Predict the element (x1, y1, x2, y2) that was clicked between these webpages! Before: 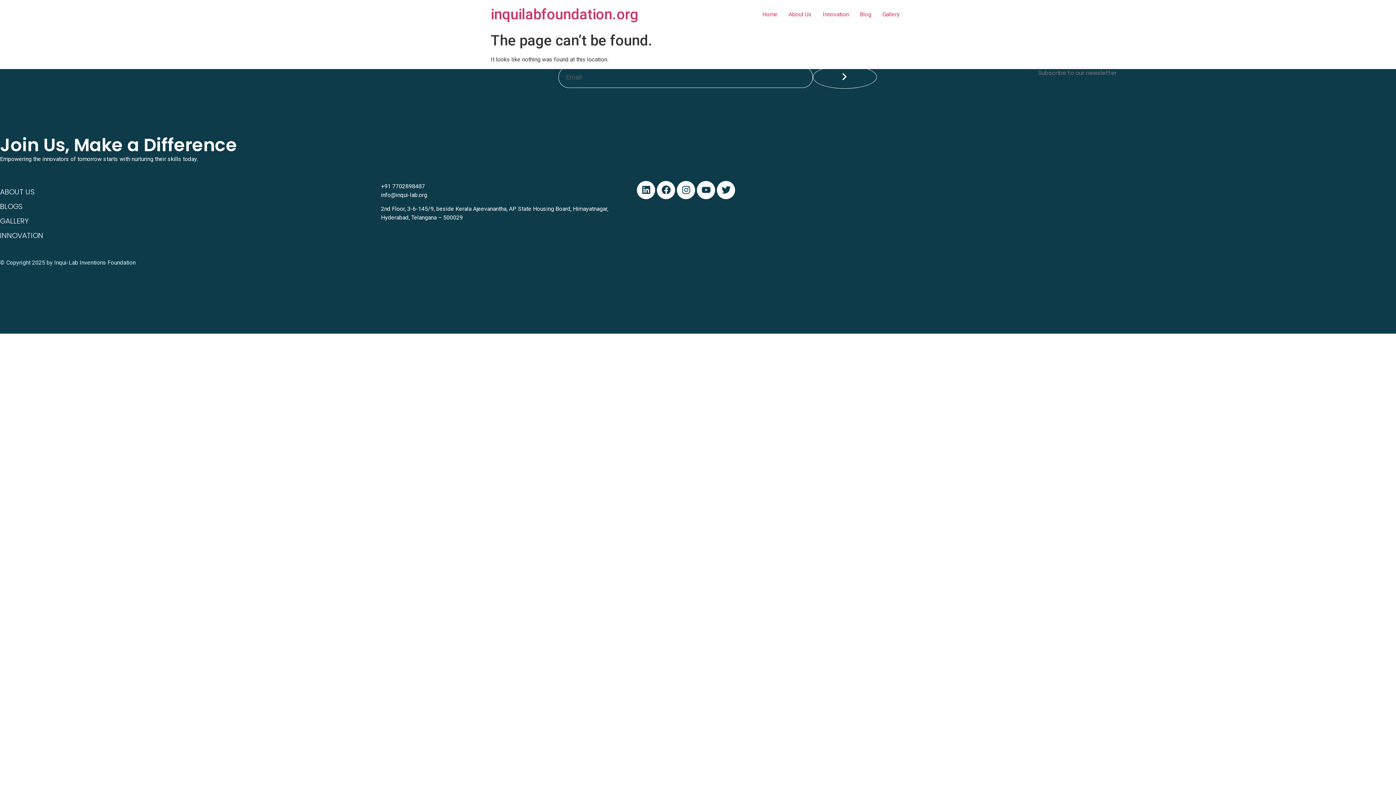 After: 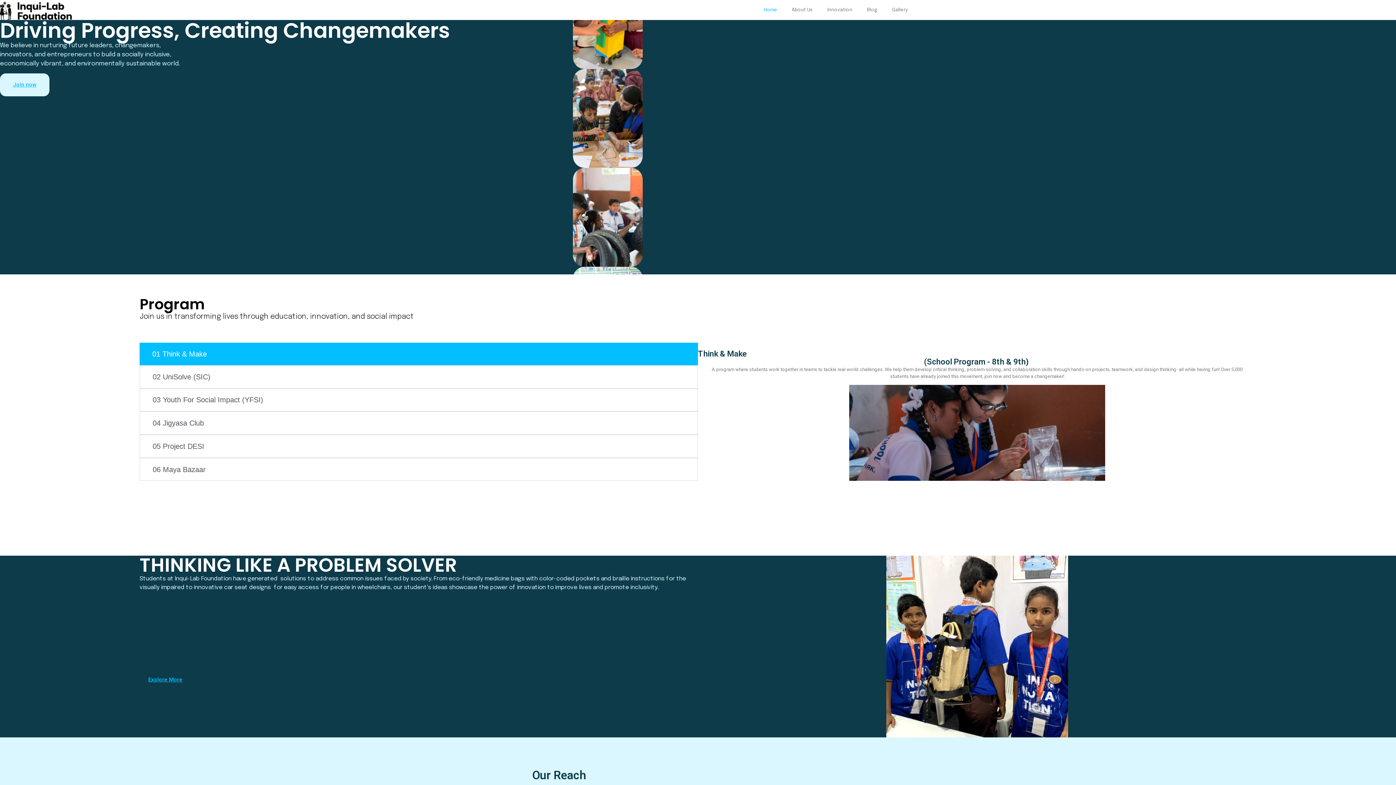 Action: bbox: (490, 5, 638, 22) label: inquilabfoundation.org